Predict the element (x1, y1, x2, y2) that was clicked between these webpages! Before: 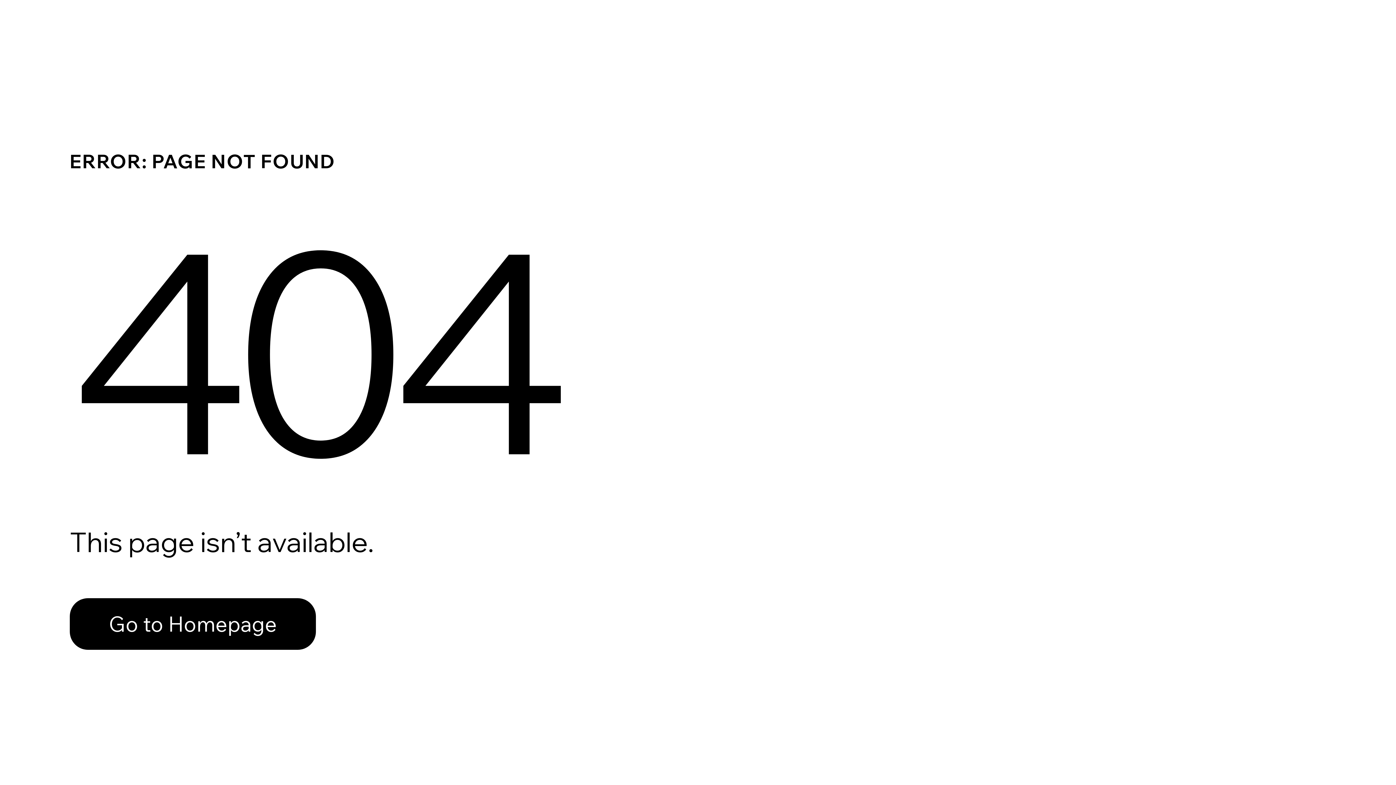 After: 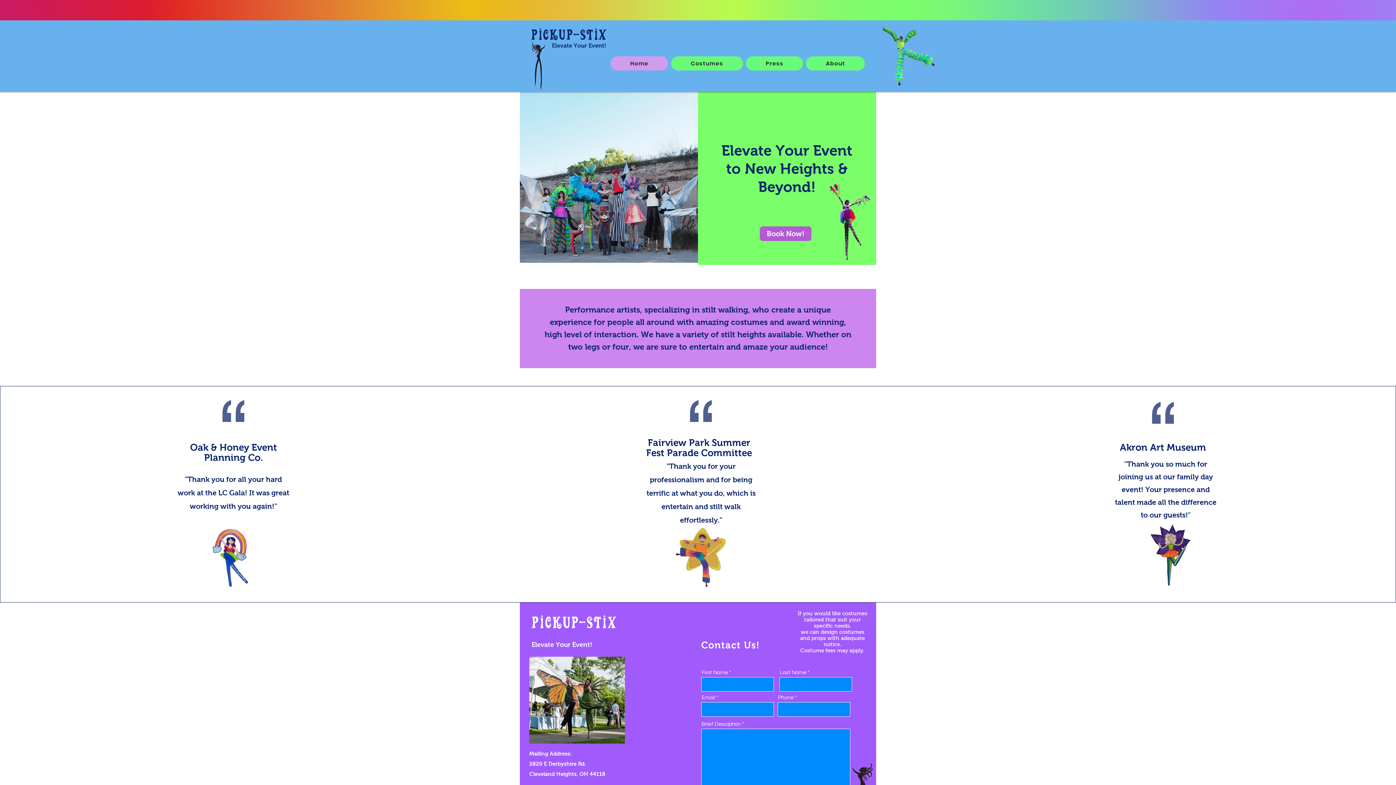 Action: bbox: (69, 598, 316, 650) label: Go to Homepage